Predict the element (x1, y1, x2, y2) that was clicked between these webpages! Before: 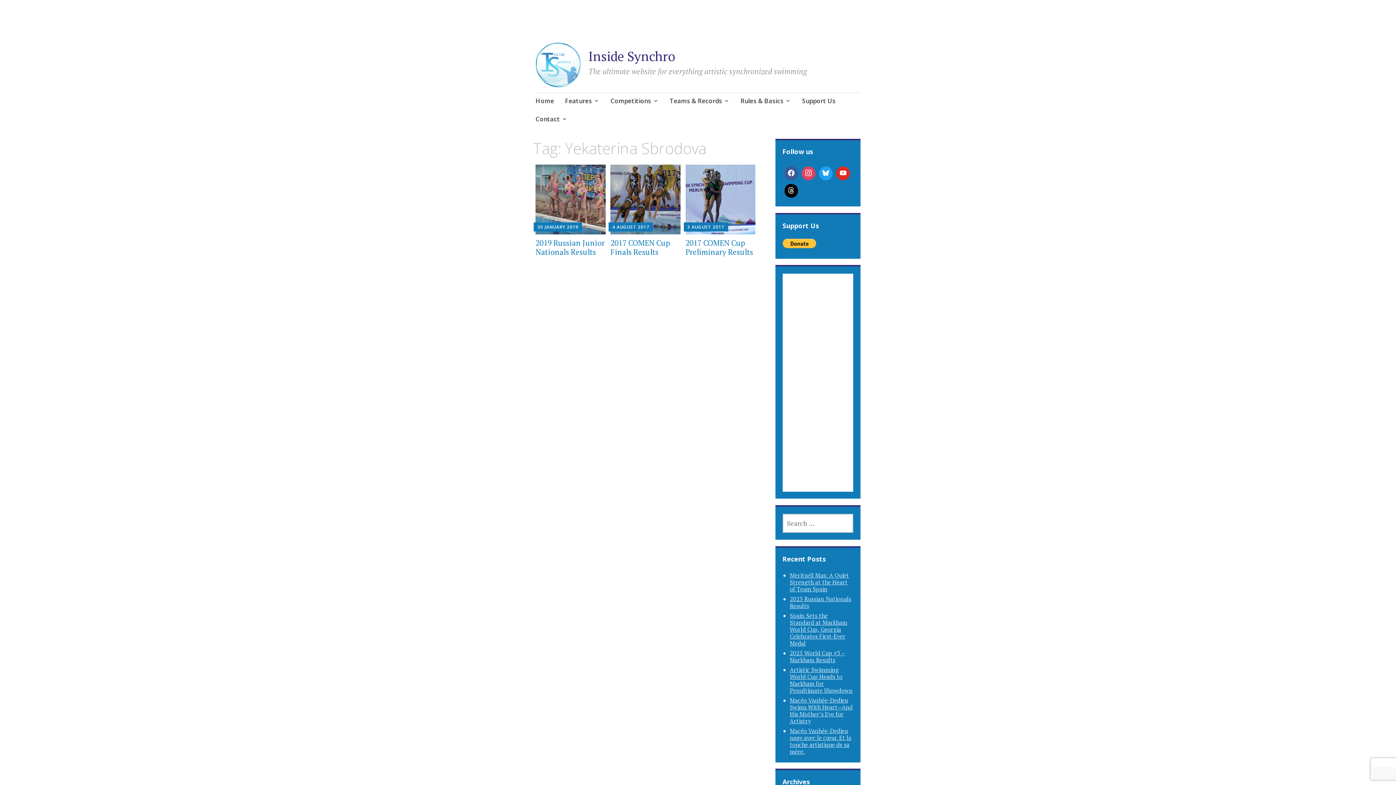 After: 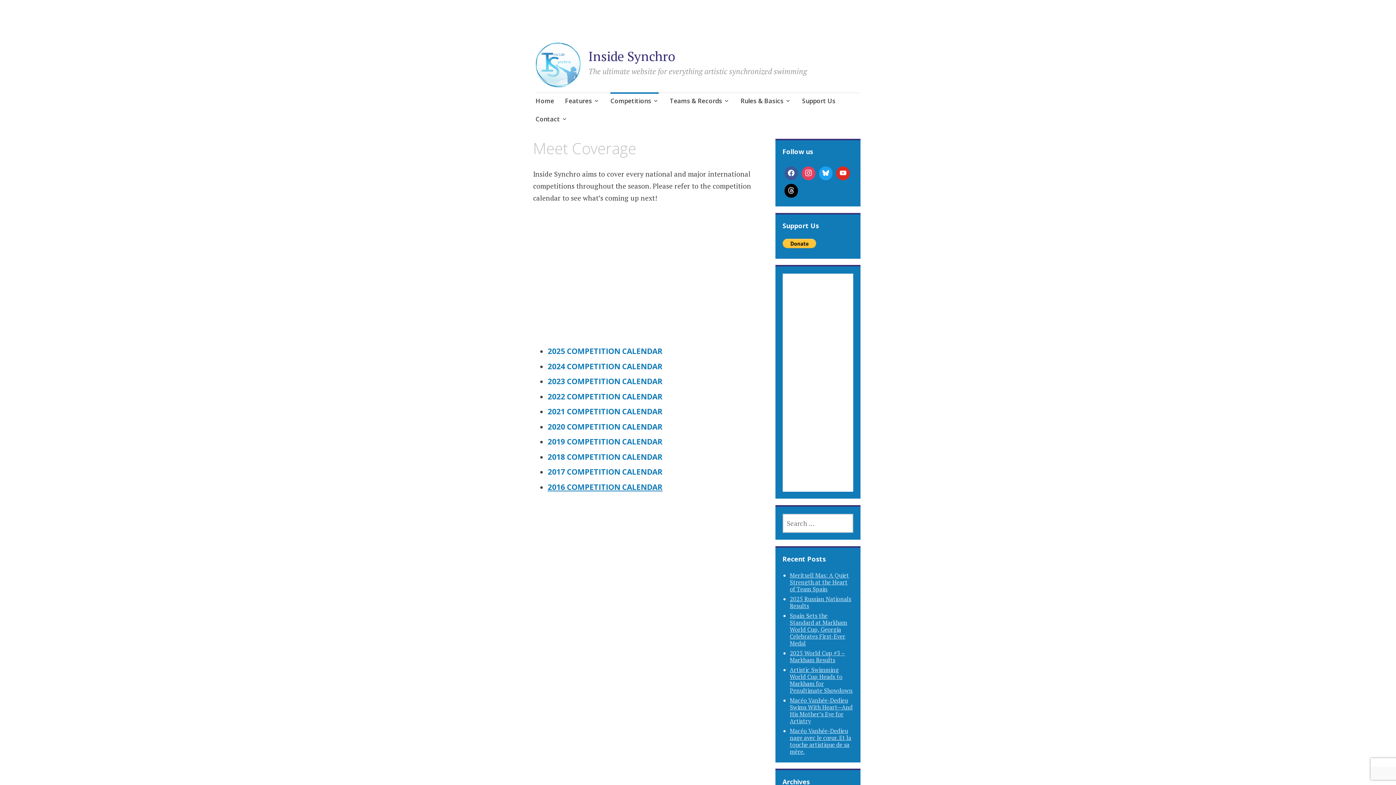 Action: label: Competitions bbox: (610, 92, 658, 111)